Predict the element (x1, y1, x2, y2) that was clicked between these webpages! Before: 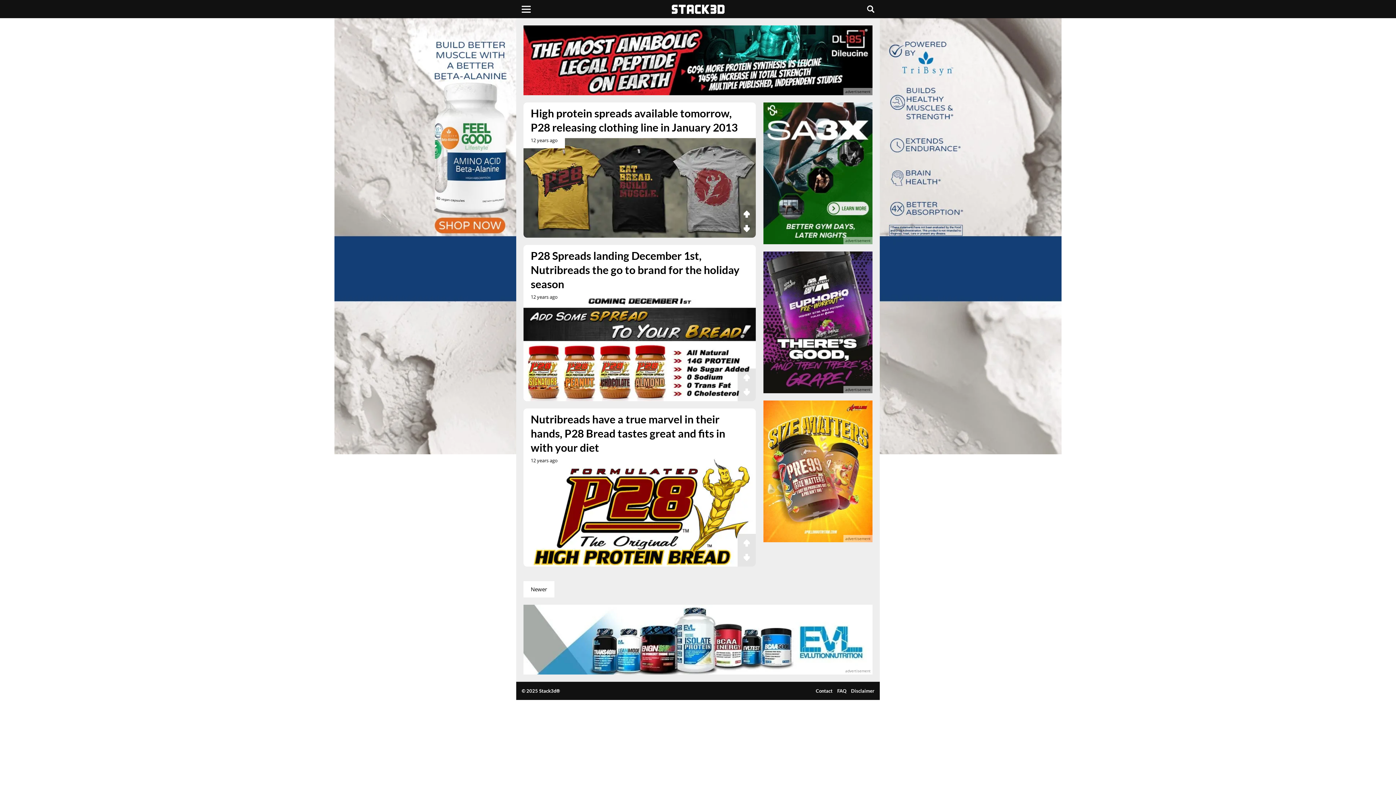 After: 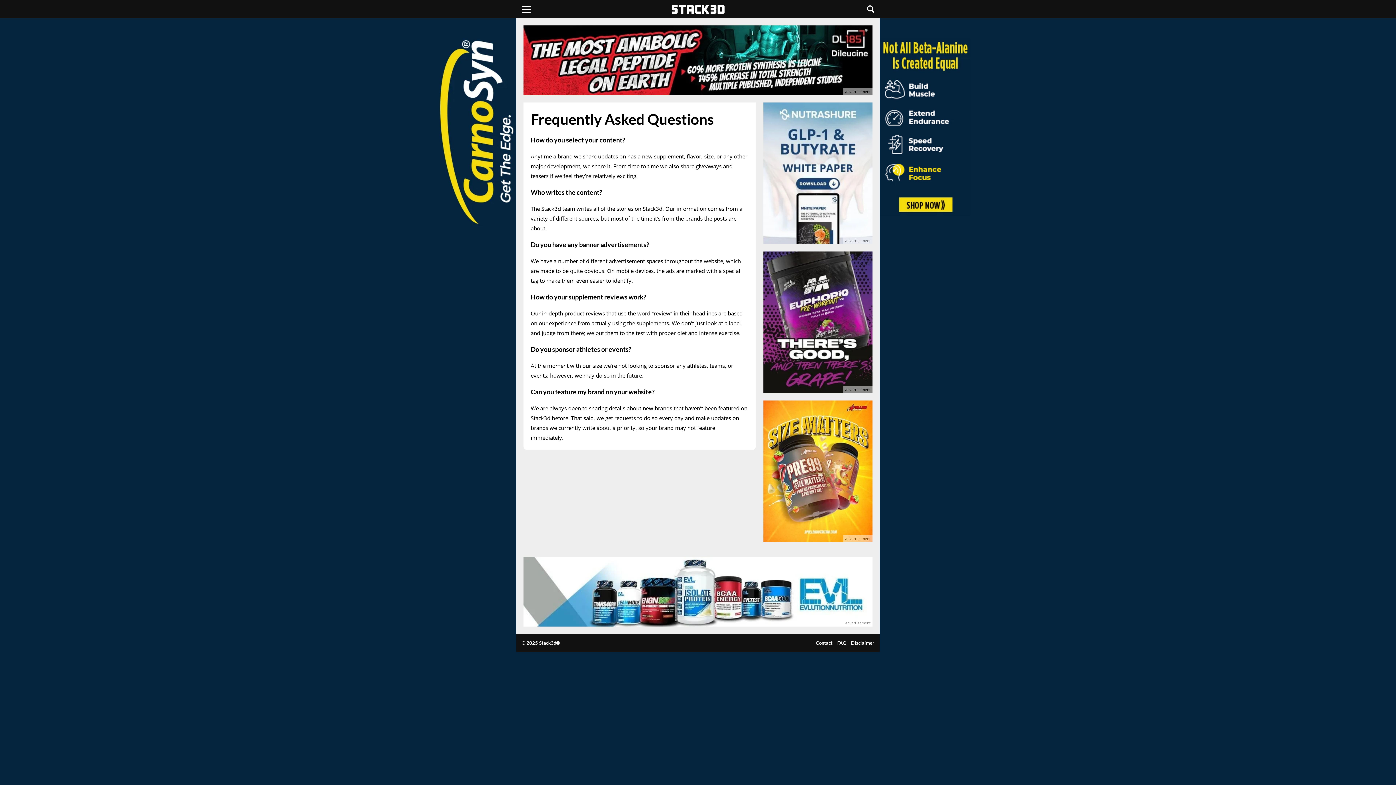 Action: bbox: (837, 688, 846, 694) label: FAQ